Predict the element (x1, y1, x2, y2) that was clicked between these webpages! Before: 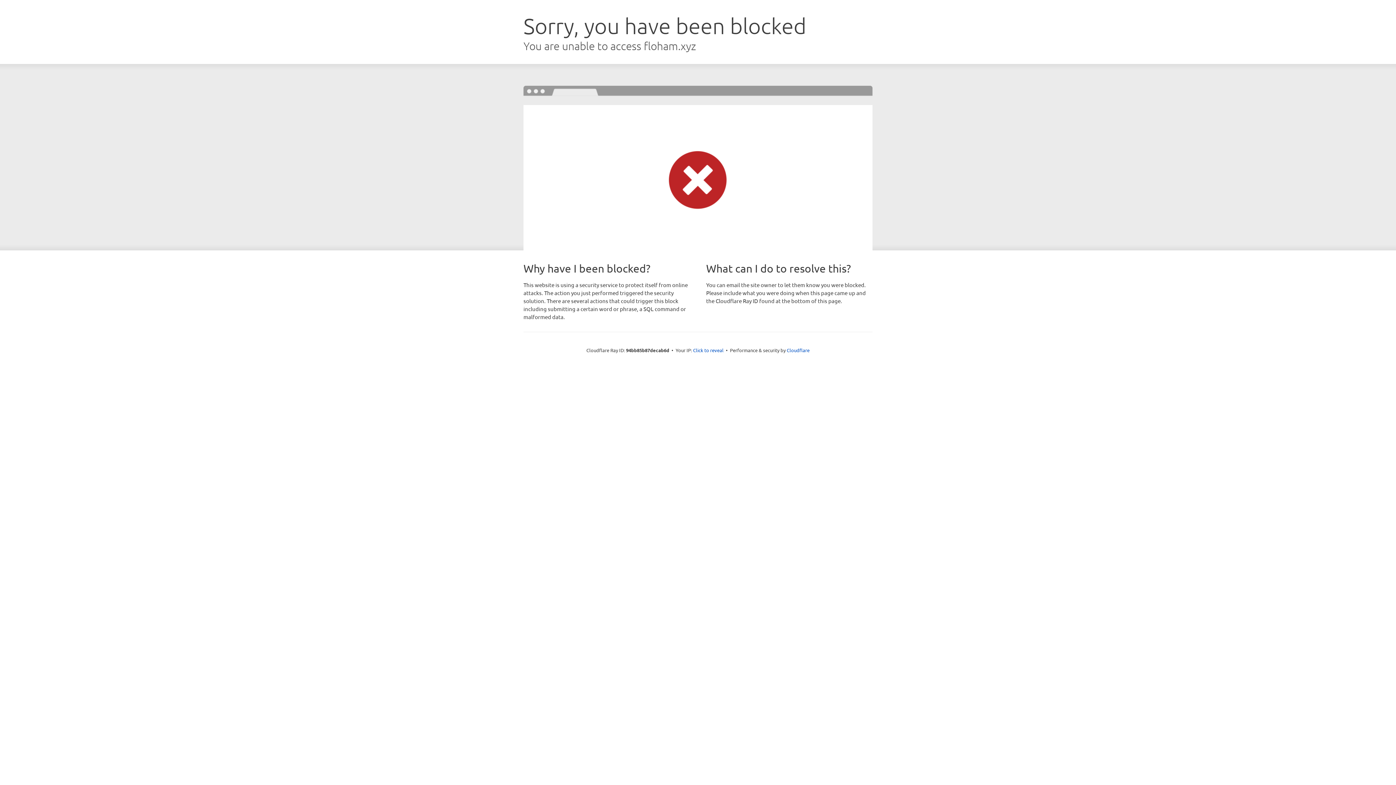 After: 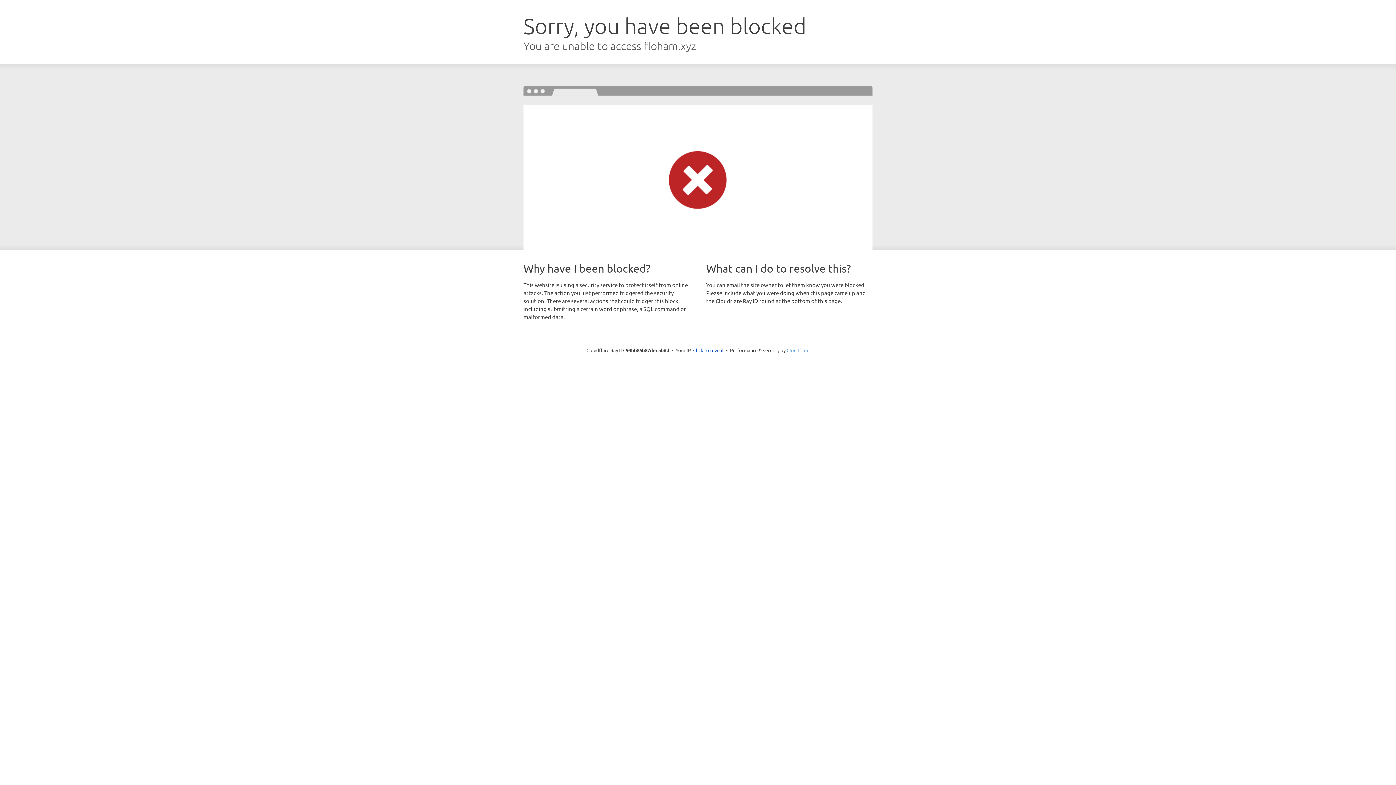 Action: label: Cloudflare bbox: (786, 347, 809, 353)